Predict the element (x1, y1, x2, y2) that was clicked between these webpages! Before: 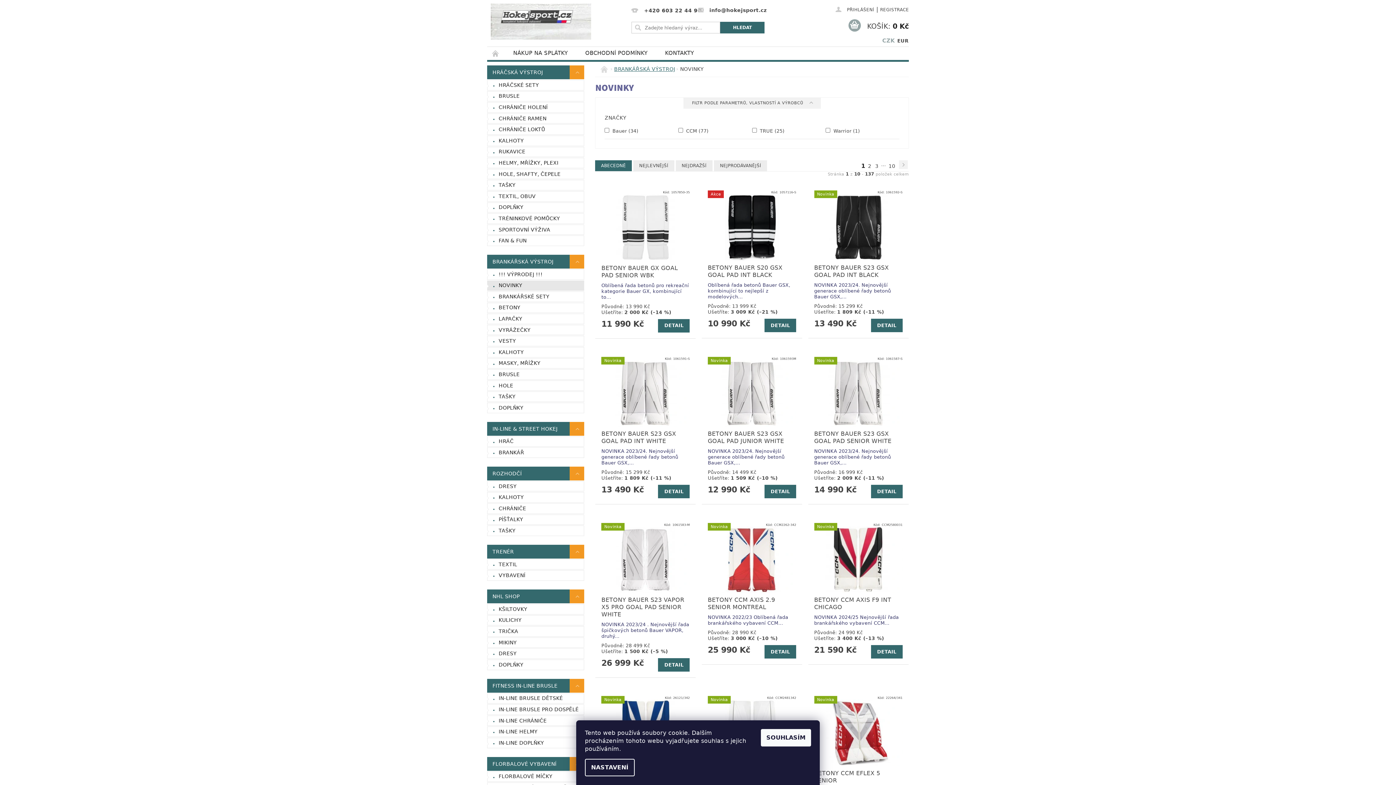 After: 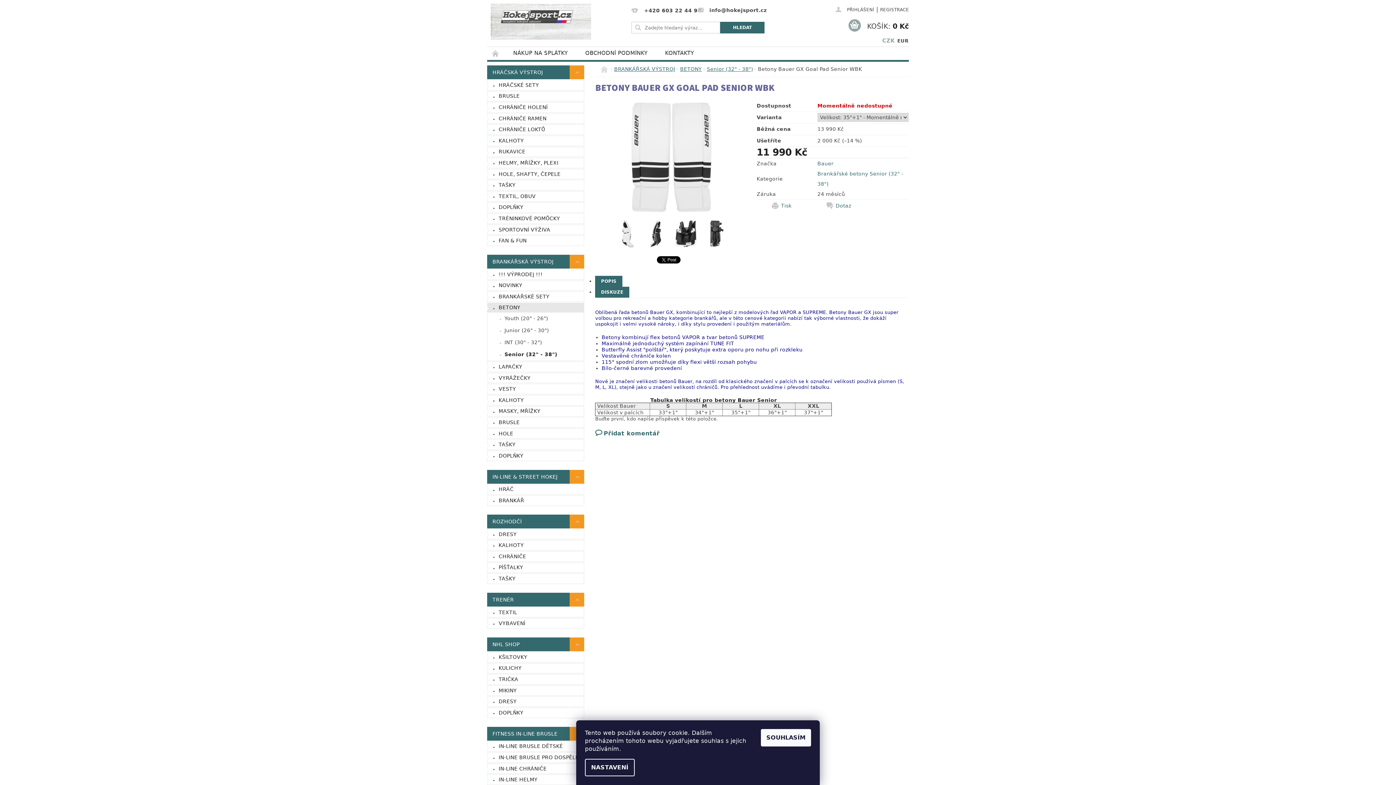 Action: label: DETAIL bbox: (658, 319, 689, 332)